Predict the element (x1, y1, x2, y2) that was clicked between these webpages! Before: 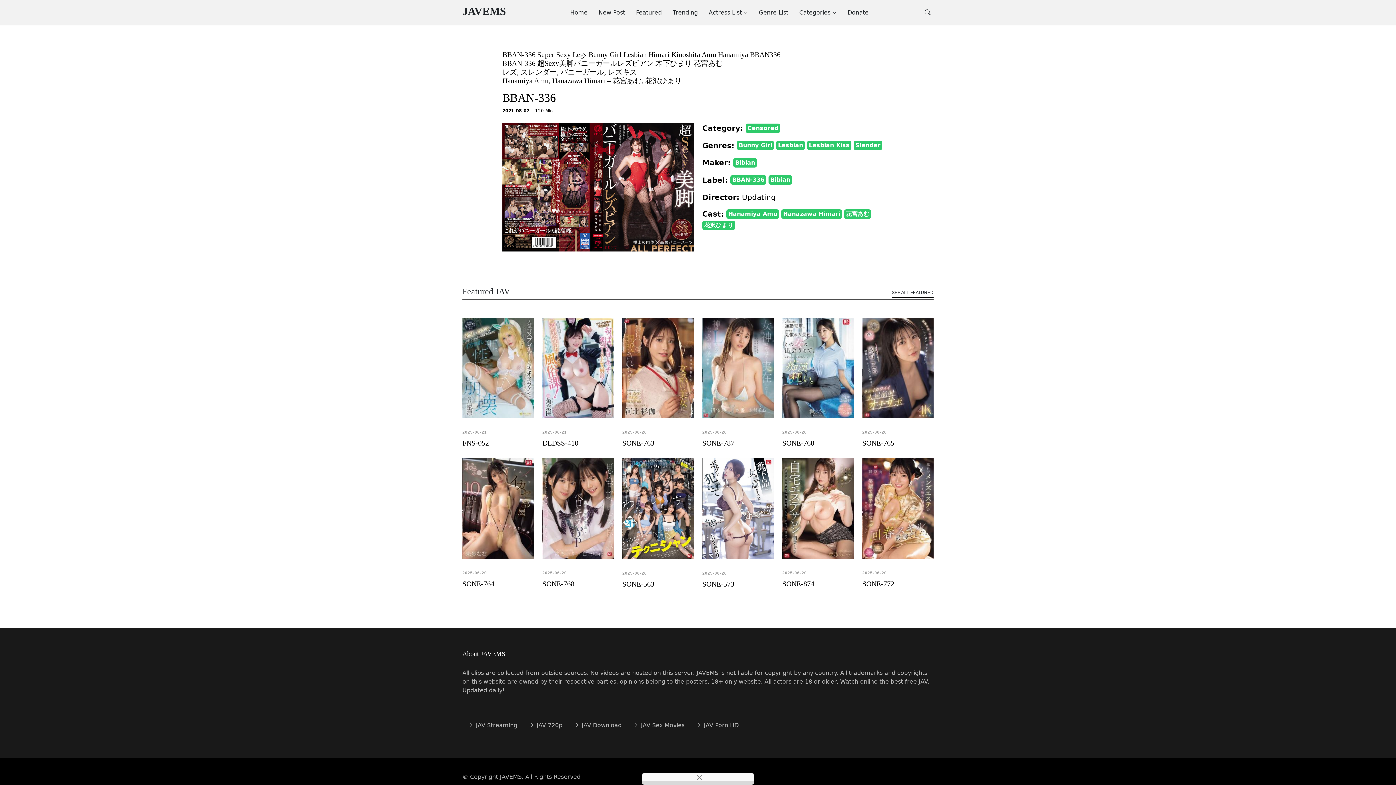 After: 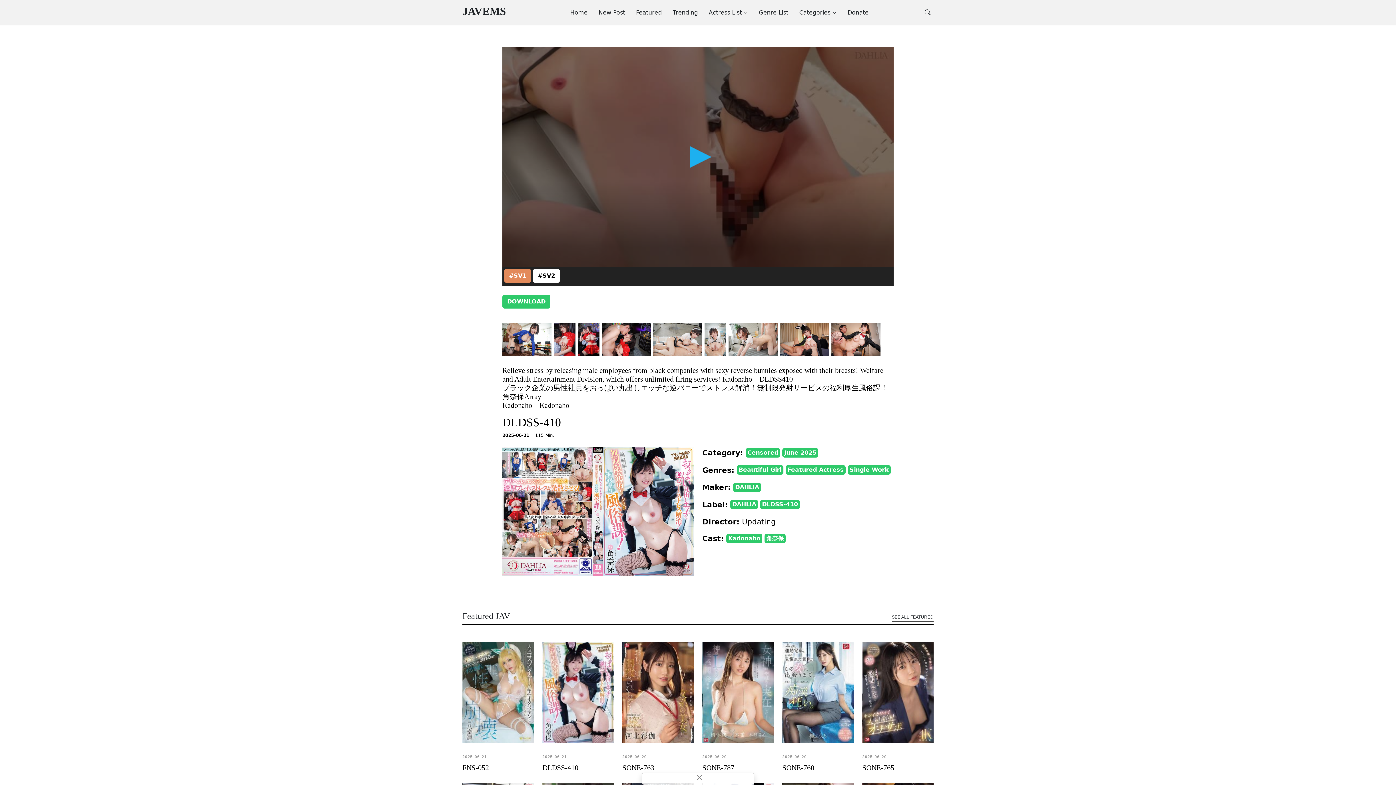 Action: bbox: (542, 369, 613, 376)